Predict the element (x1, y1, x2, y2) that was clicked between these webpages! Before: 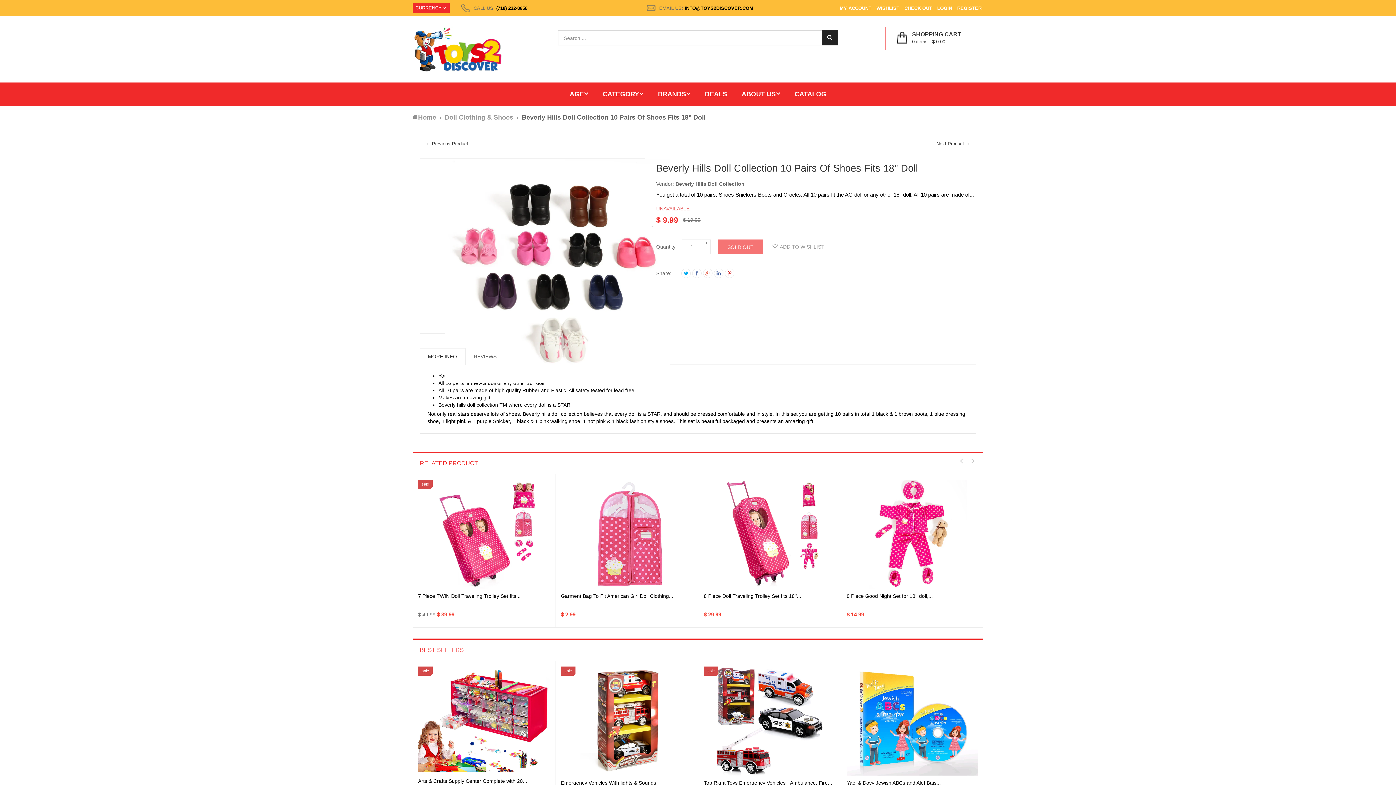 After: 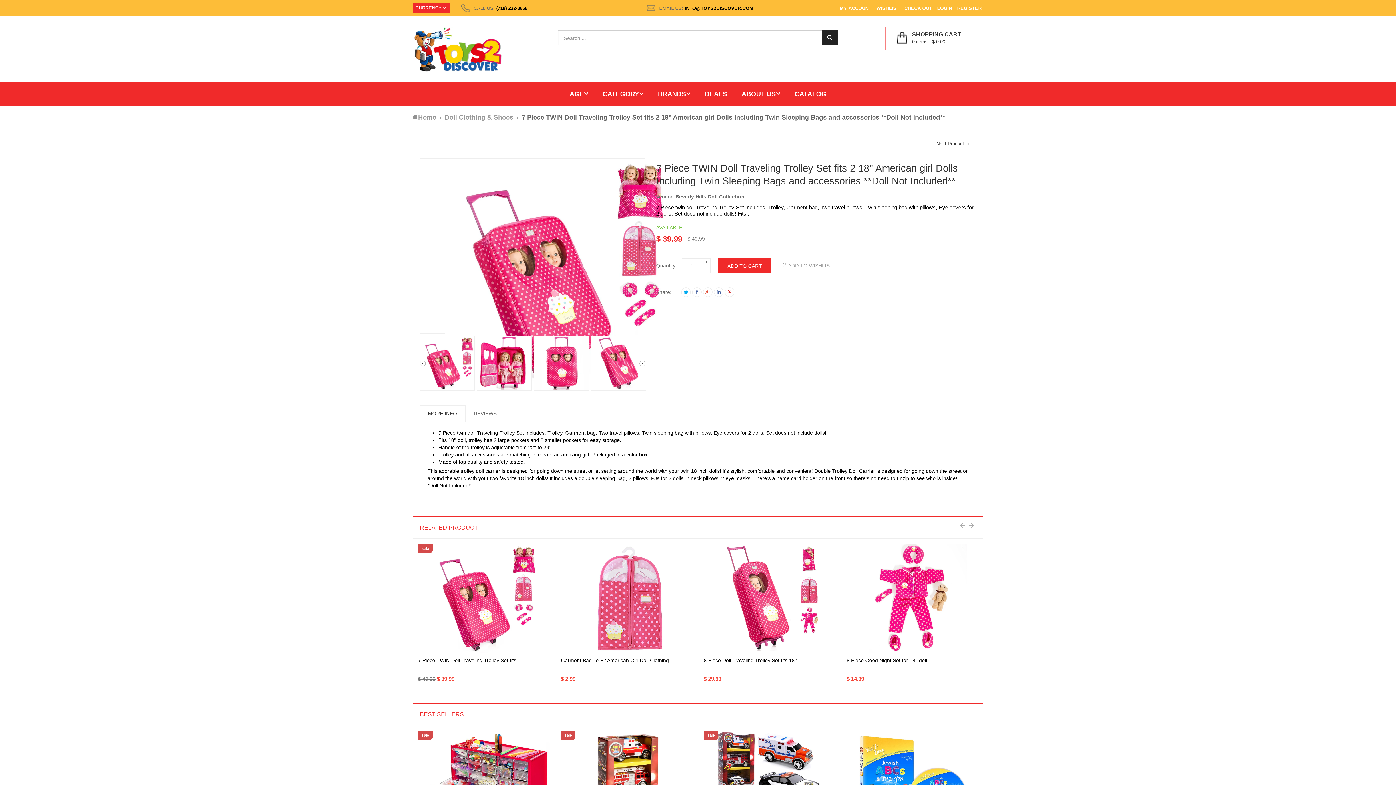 Action: bbox: (418, 593, 520, 599) label: 7 Piece TWIN Doll Traveling Trolley Set fits...